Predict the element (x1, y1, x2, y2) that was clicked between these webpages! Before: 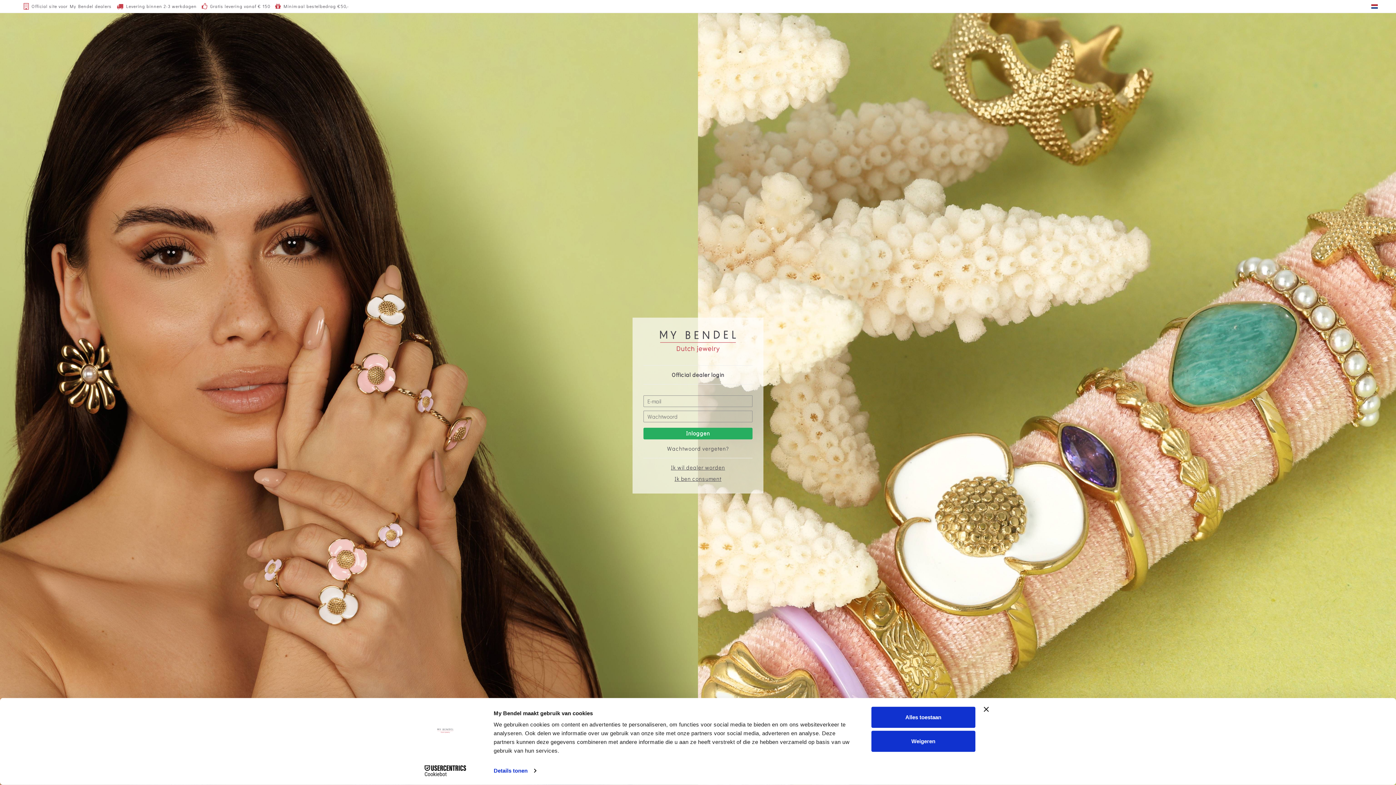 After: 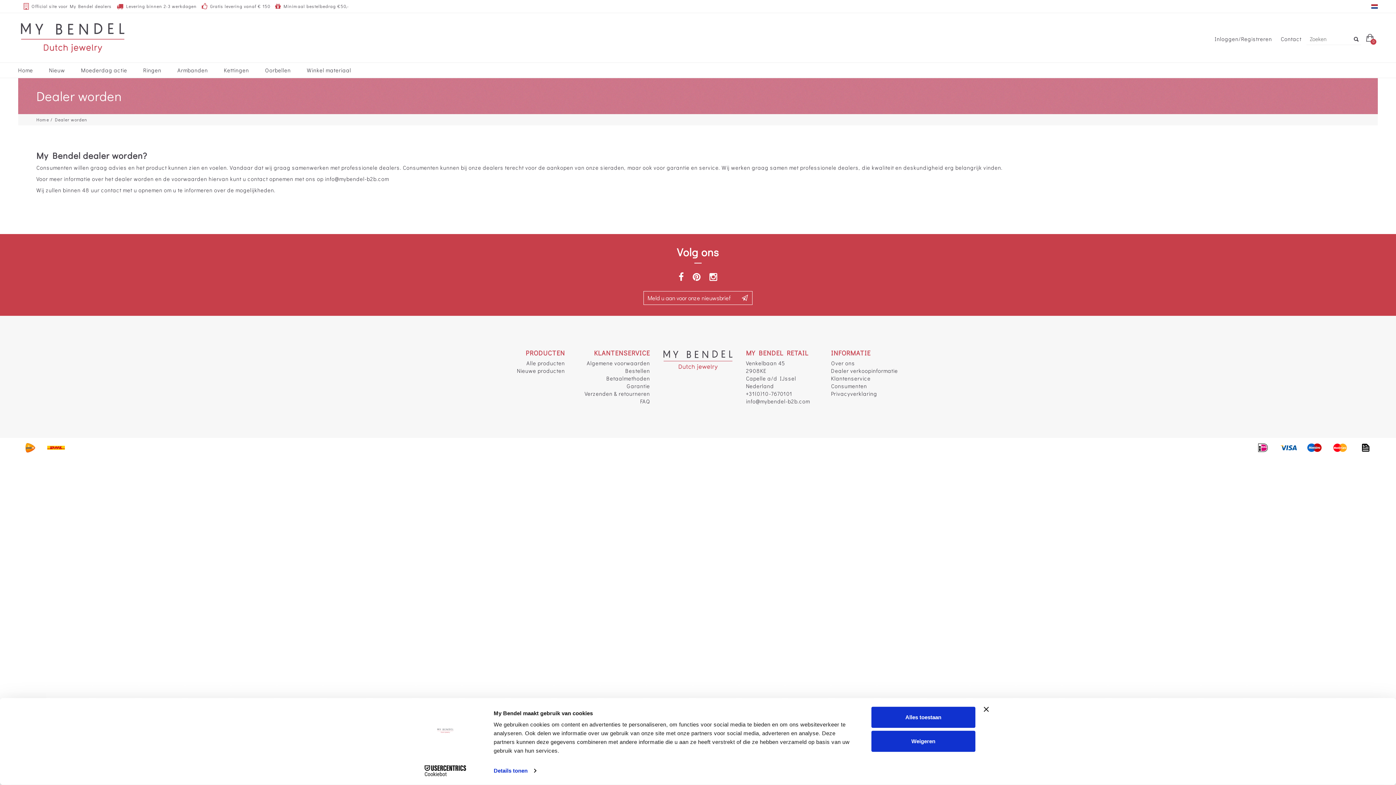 Action: label: Ik wil dealer worden bbox: (671, 463, 725, 471)